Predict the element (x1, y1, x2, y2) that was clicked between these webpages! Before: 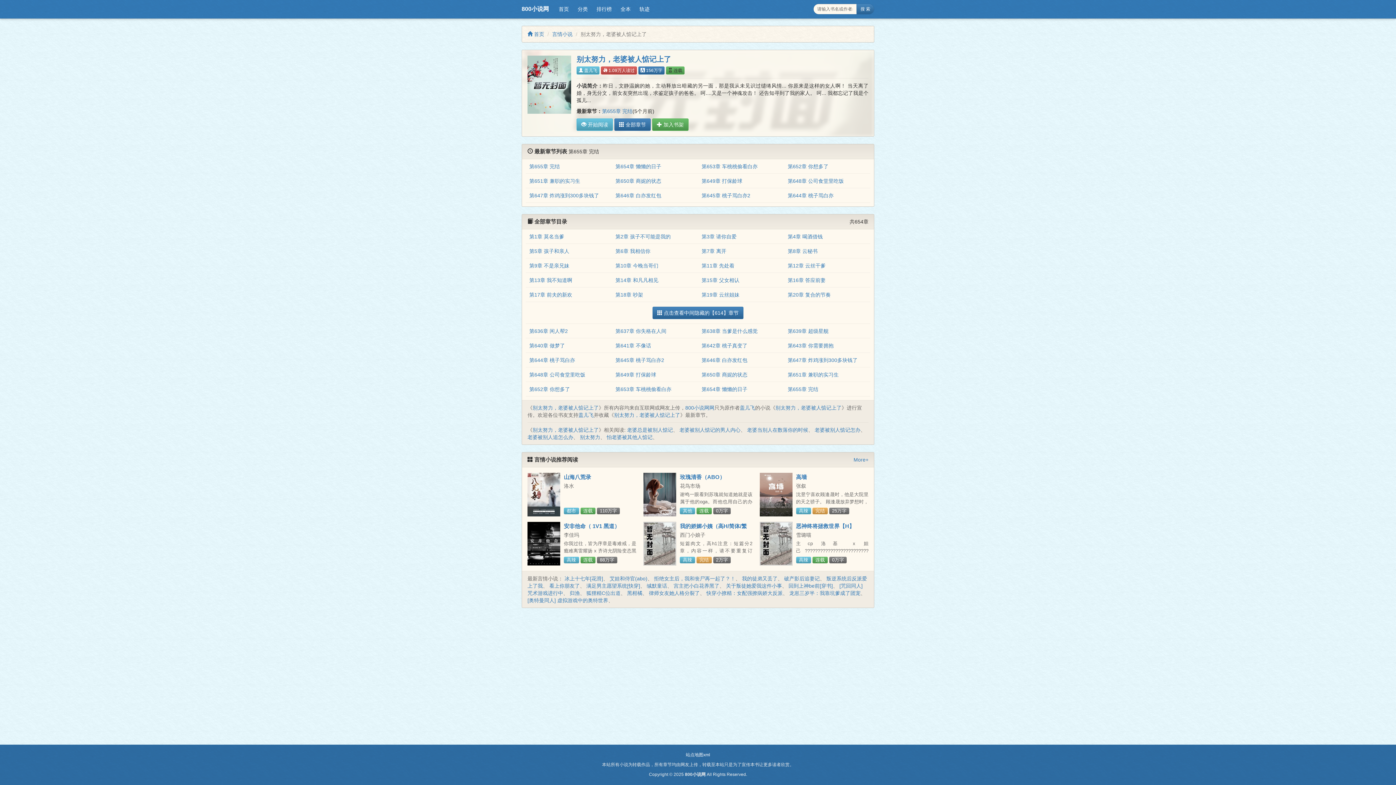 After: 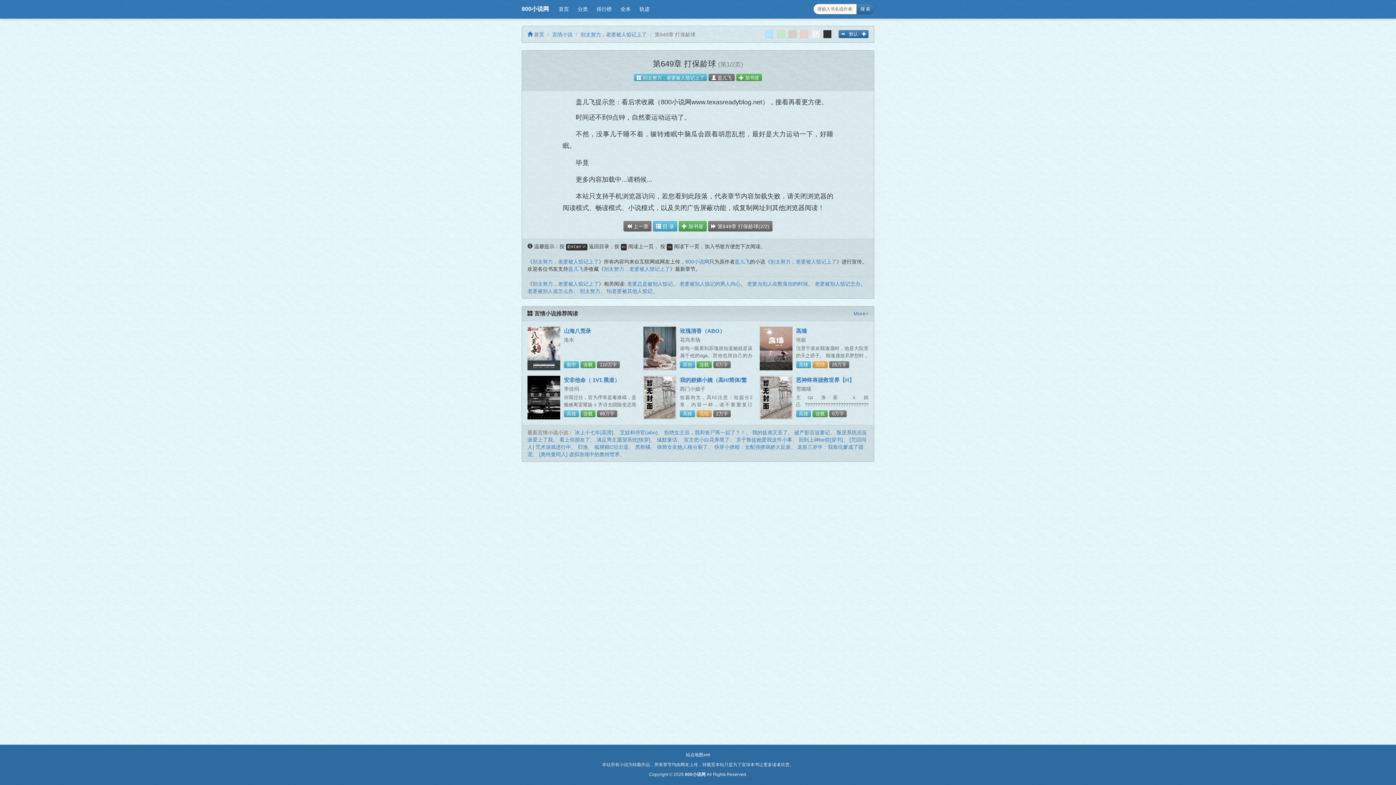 Action: bbox: (701, 178, 742, 184) label: 第649章 打保龄球